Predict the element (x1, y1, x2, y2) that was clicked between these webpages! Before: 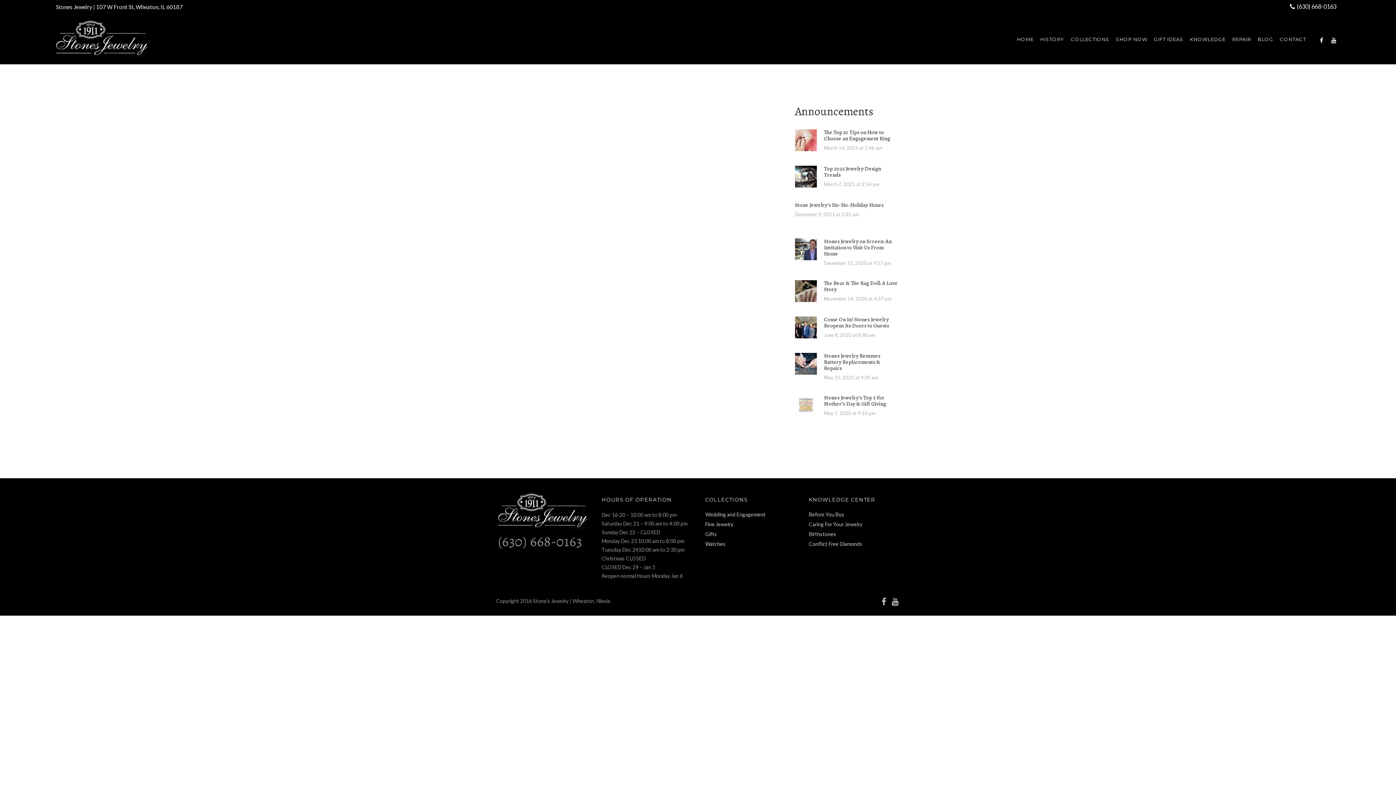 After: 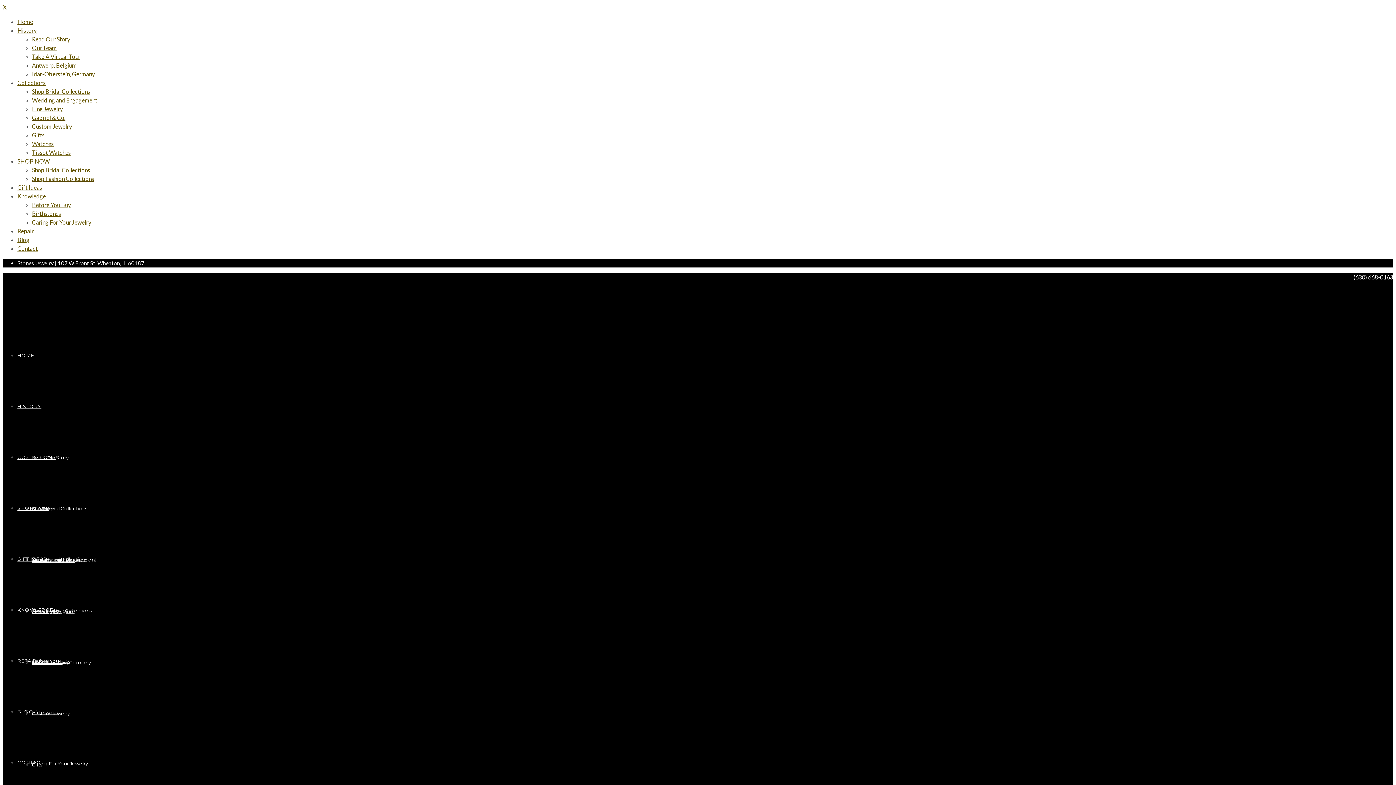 Action: label: READ MORE bbox: (493, 238, 545, 255)